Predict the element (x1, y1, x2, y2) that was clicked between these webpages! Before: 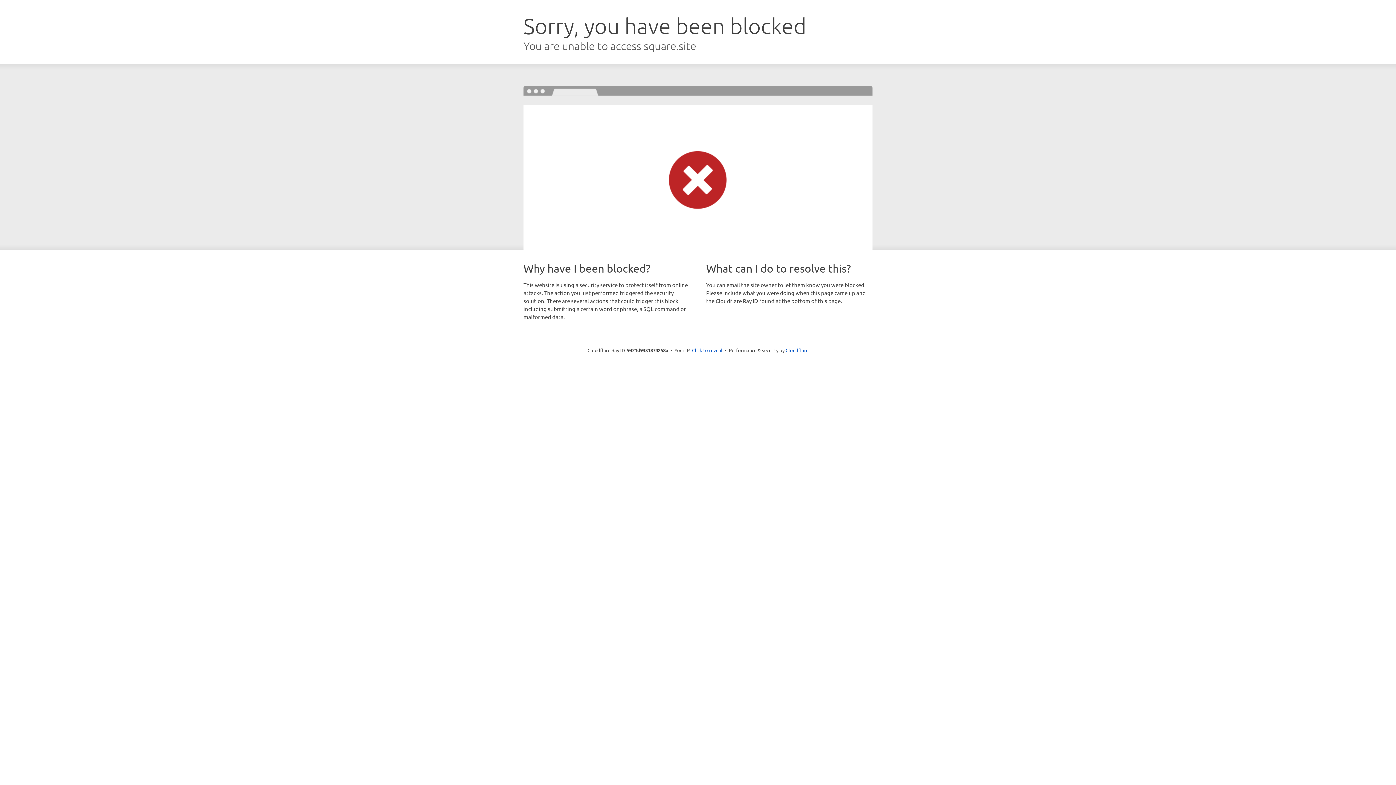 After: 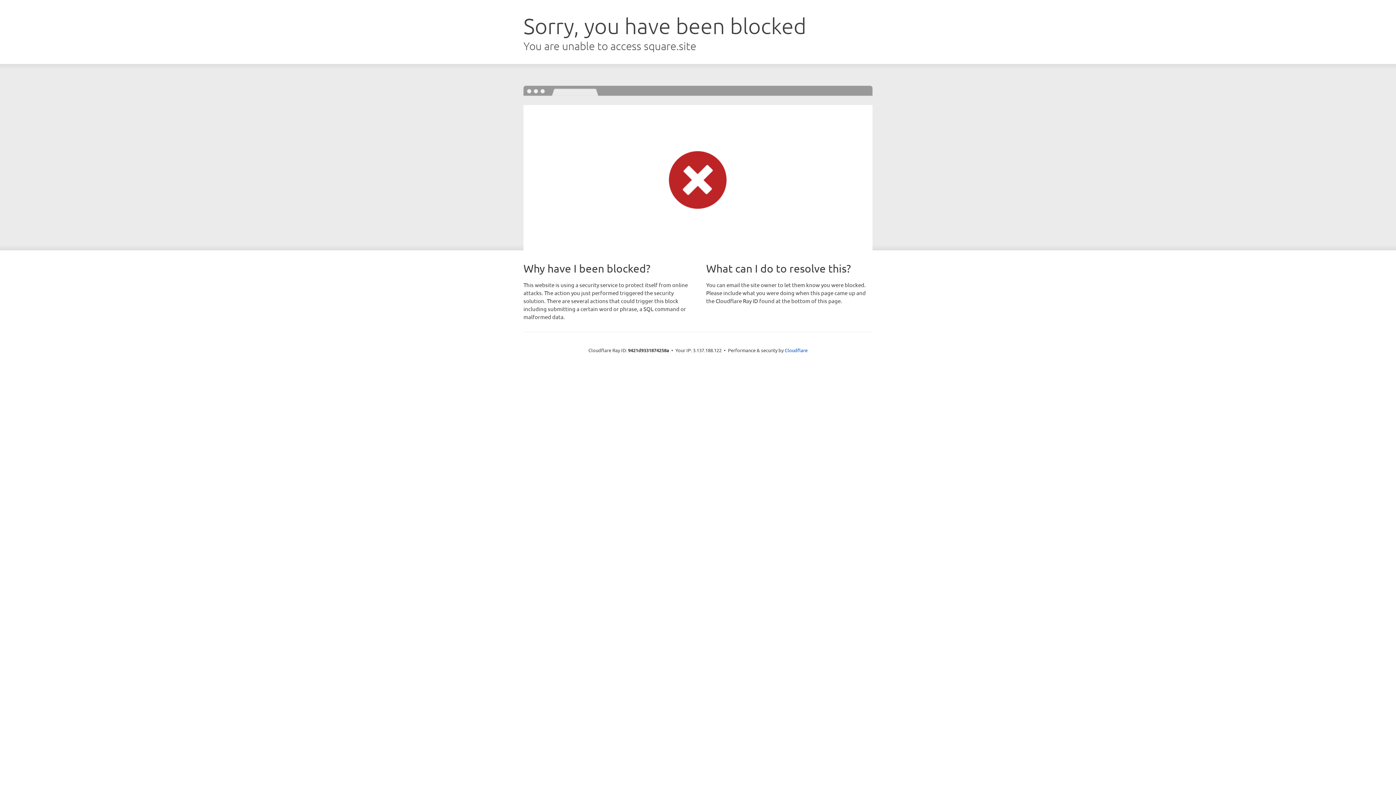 Action: label: Click to reveal bbox: (692, 346, 722, 353)